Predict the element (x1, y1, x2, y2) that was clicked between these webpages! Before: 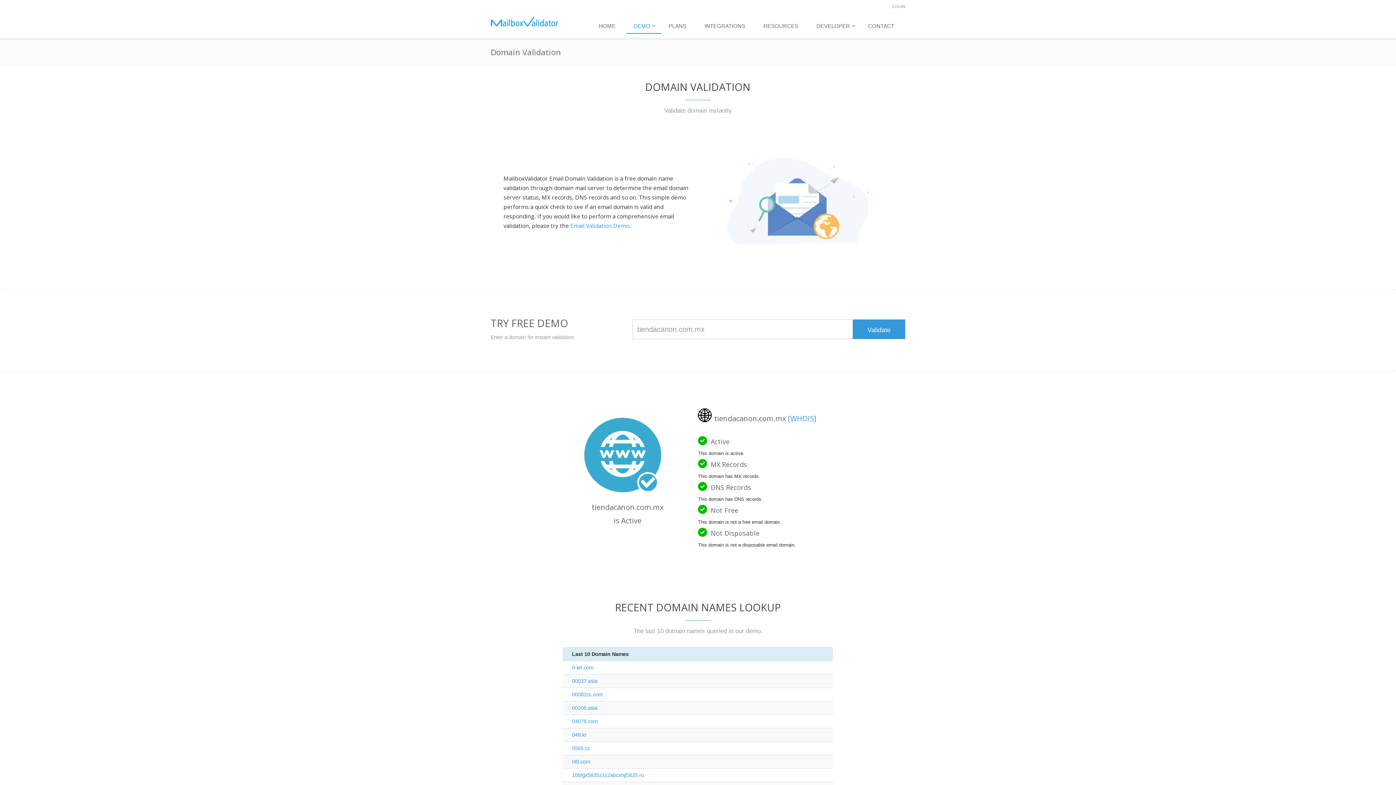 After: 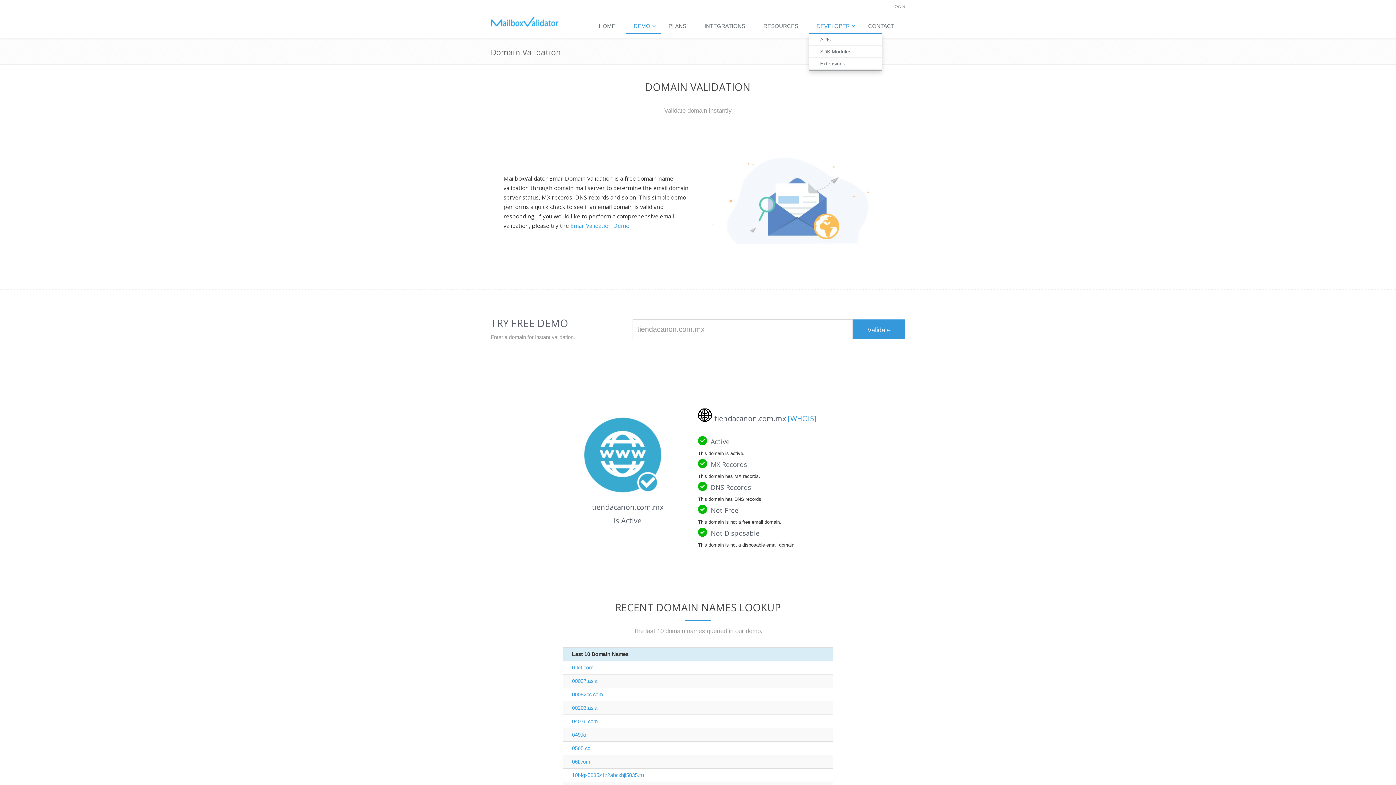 Action: label: DEVELOPER bbox: (809, 19, 861, 33)